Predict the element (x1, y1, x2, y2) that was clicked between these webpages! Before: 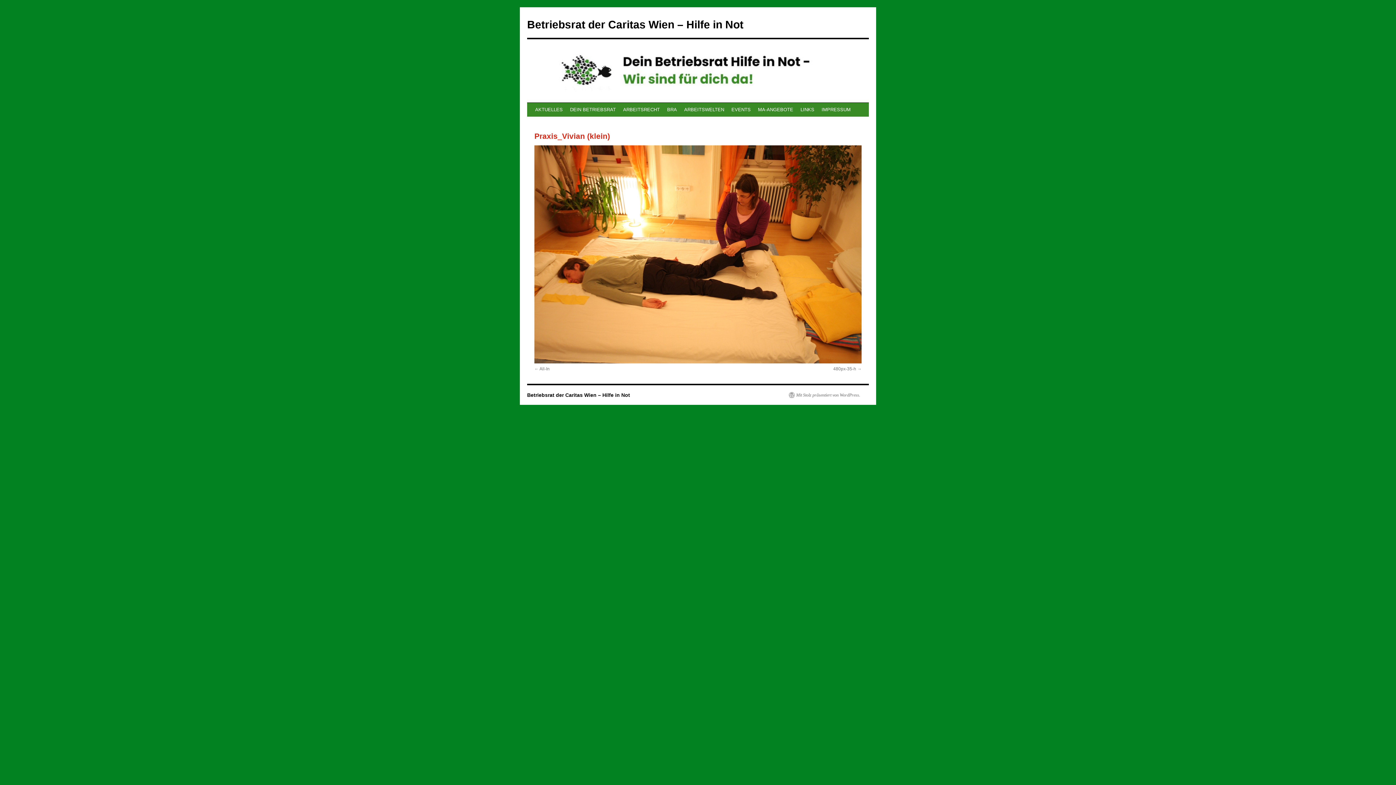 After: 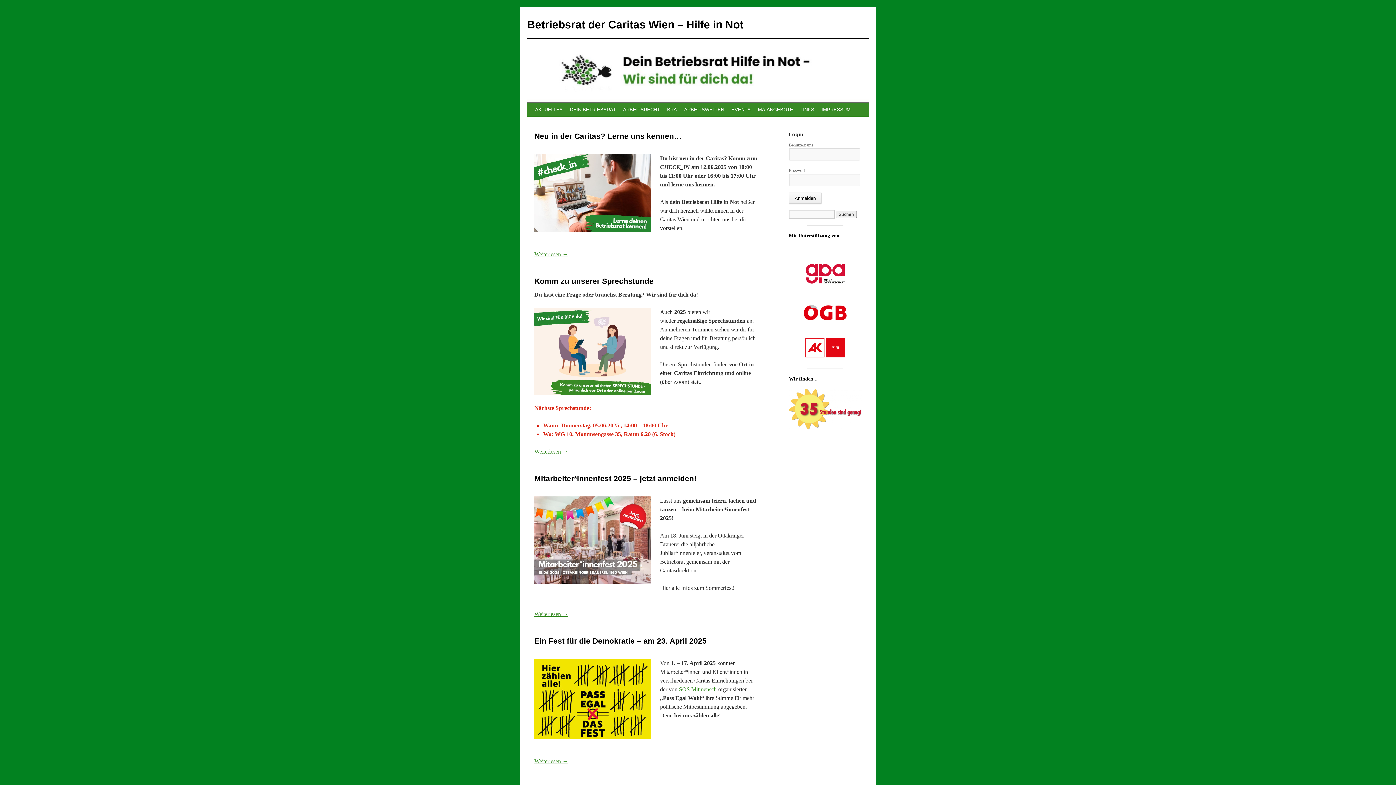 Action: label: Betriebsrat der Caritas Wien – Hilfe in Not bbox: (527, 392, 630, 398)